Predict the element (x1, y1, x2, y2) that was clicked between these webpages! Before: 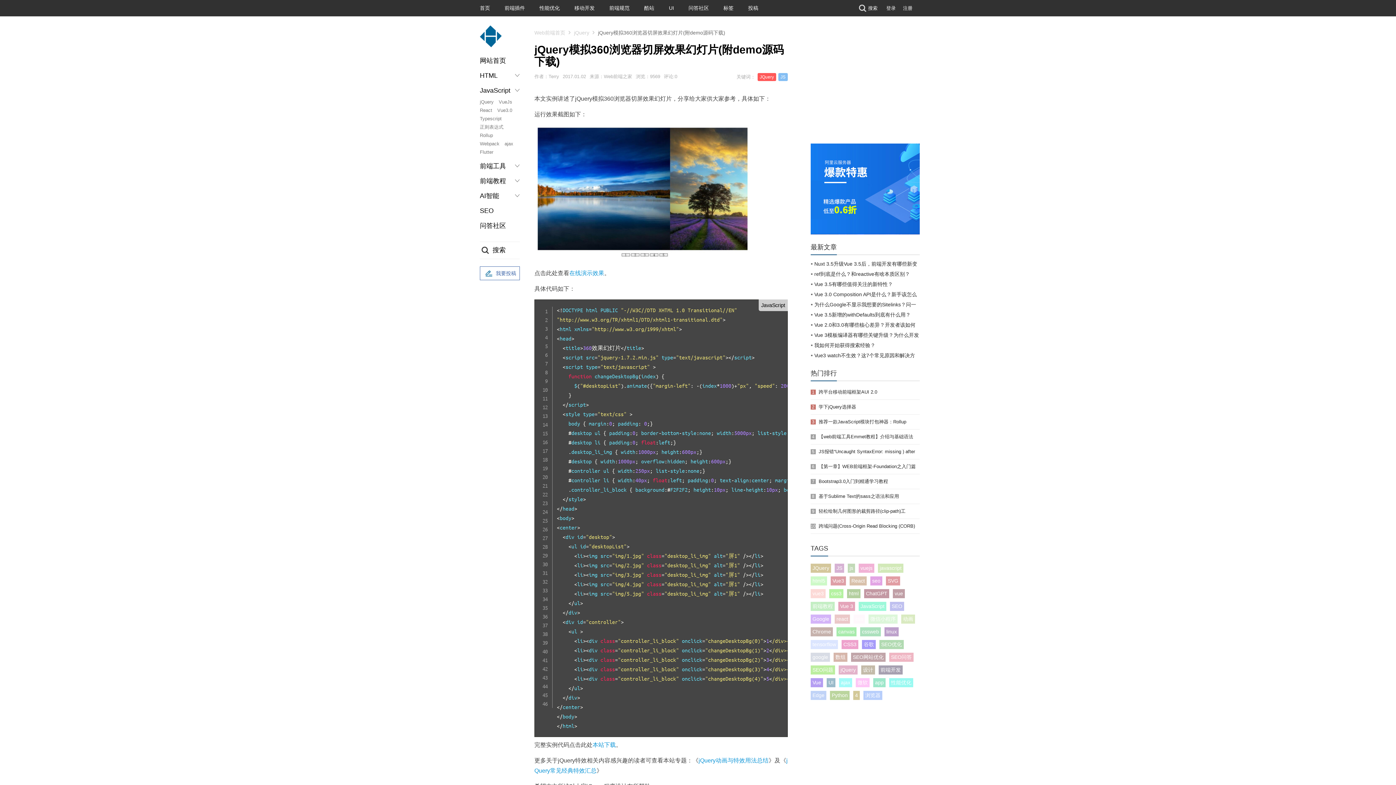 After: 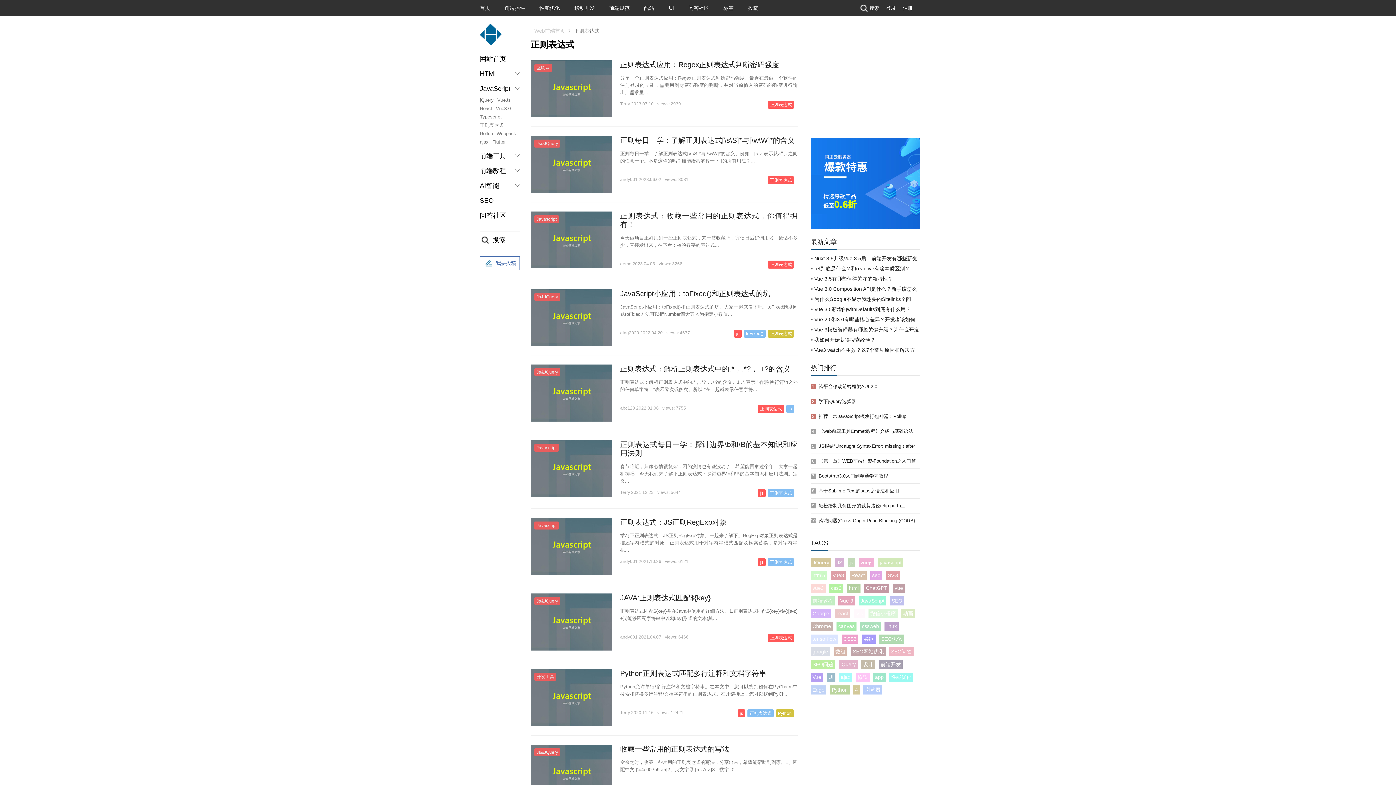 Action: bbox: (480, 124, 503, 129) label: 正则表达式